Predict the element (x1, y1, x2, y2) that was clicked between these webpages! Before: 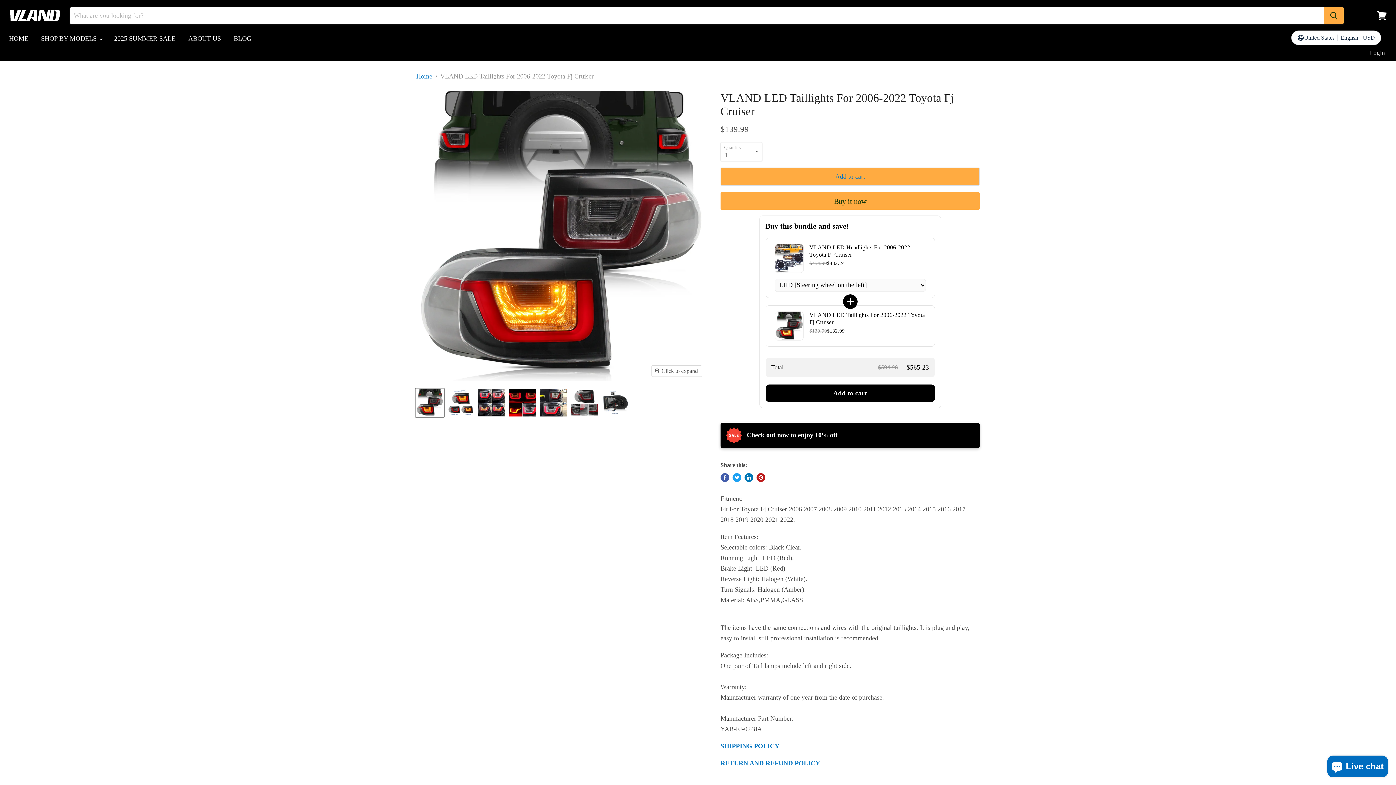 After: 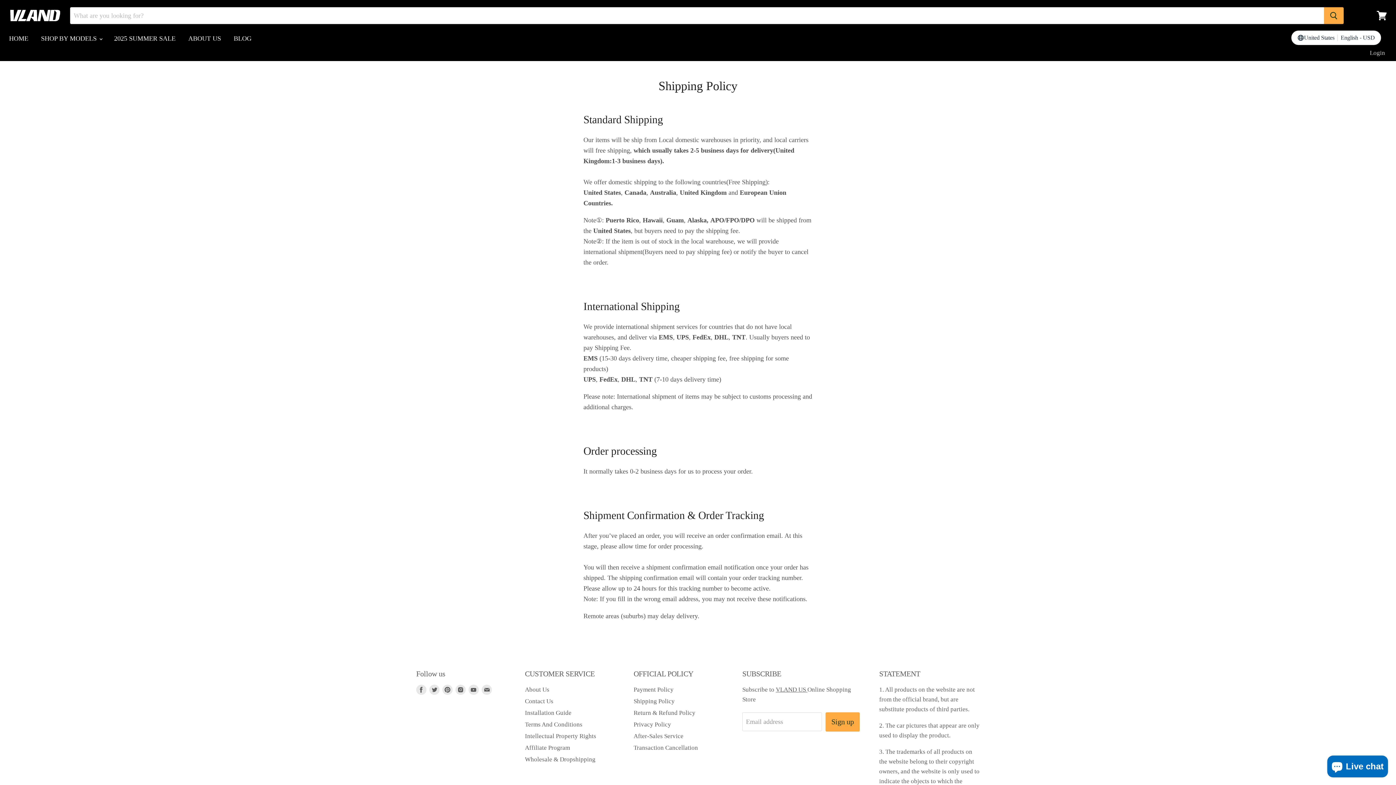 Action: bbox: (720, 742, 779, 750) label: SHIPPING POLICY